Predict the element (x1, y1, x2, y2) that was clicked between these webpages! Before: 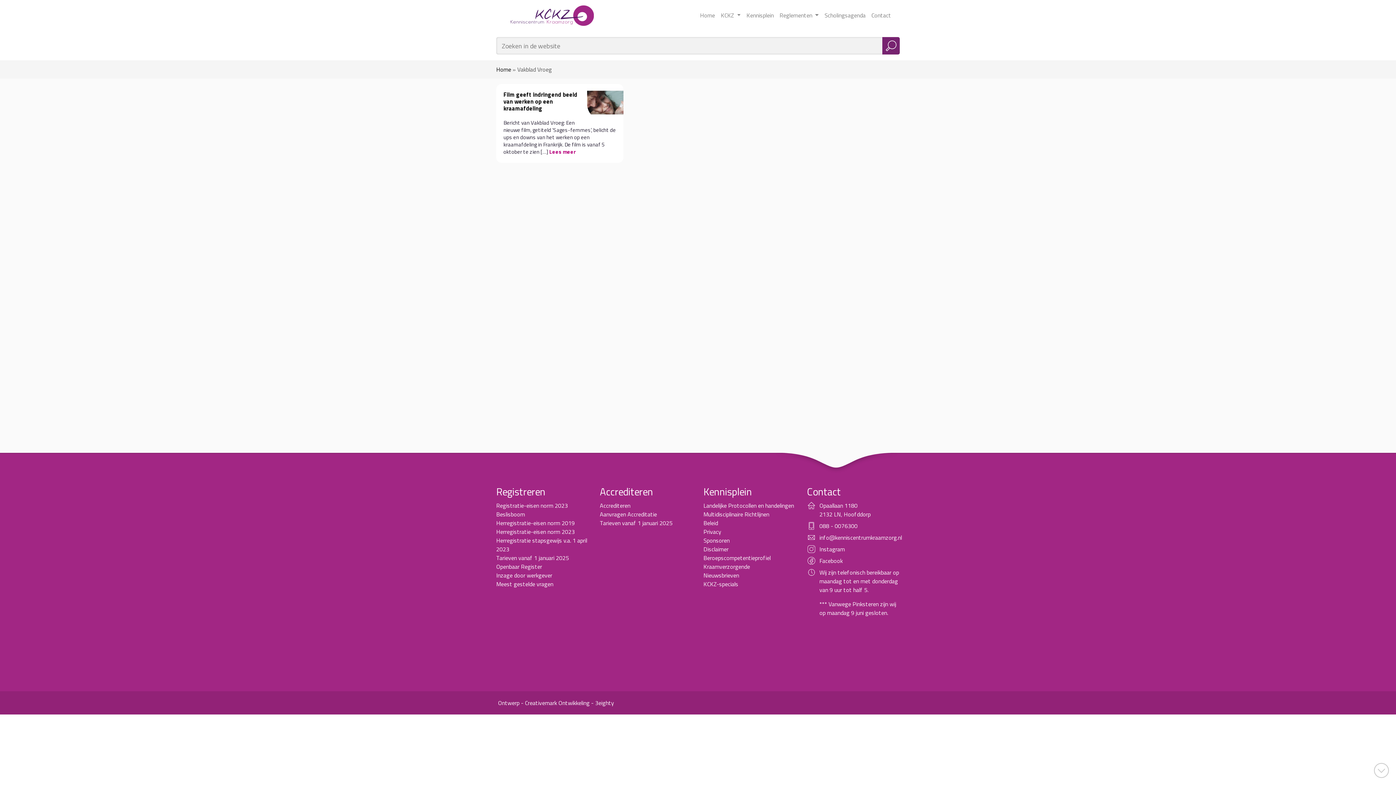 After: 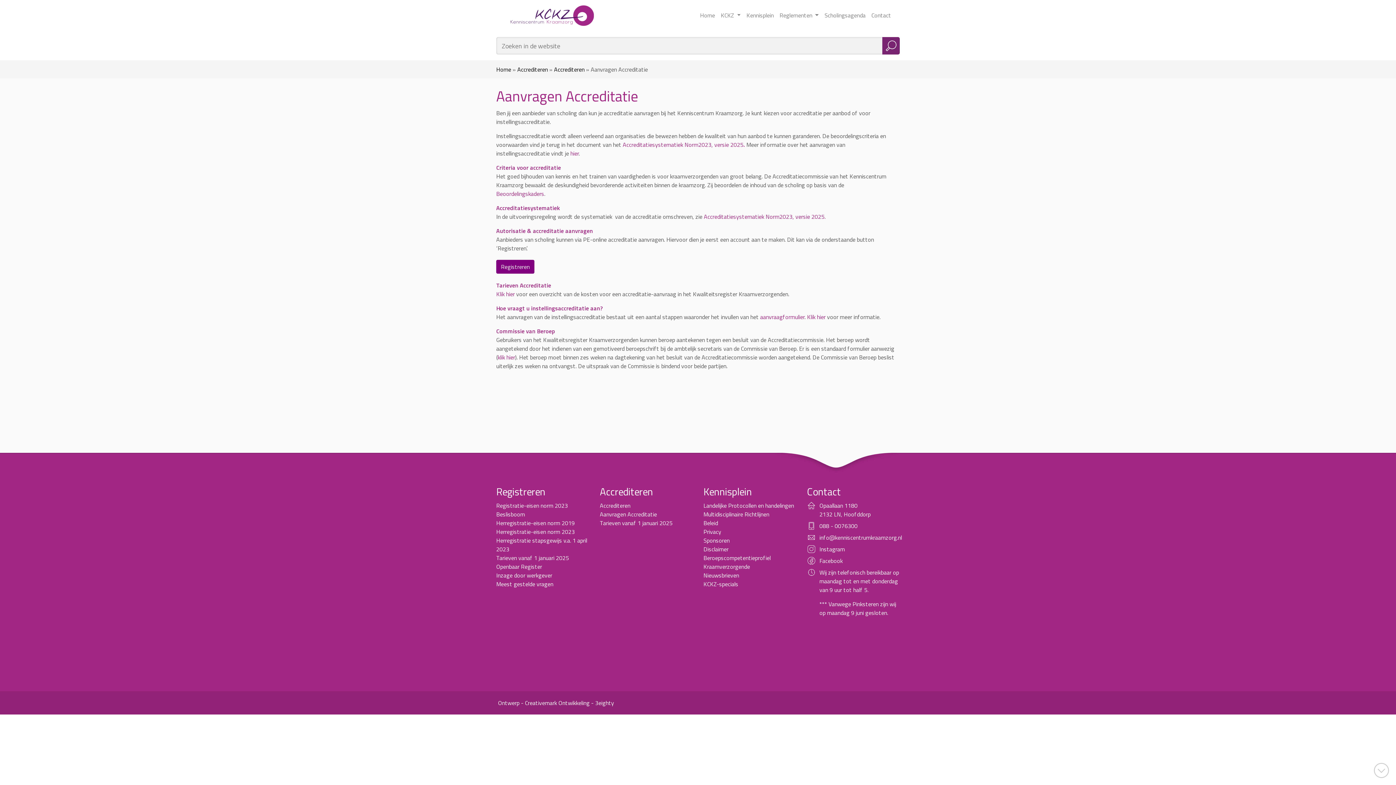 Action: bbox: (600, 510, 657, 518) label: Aanvragen Accreditatie